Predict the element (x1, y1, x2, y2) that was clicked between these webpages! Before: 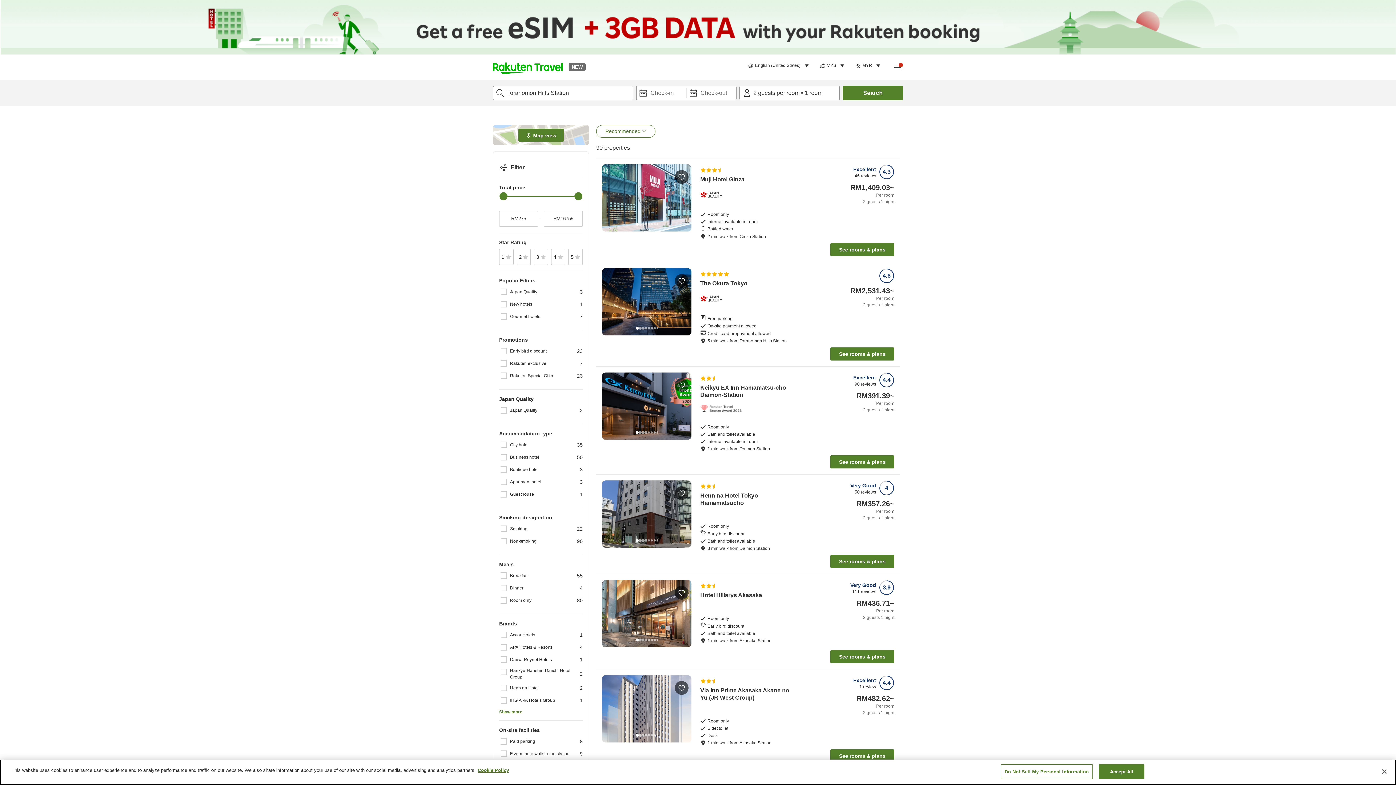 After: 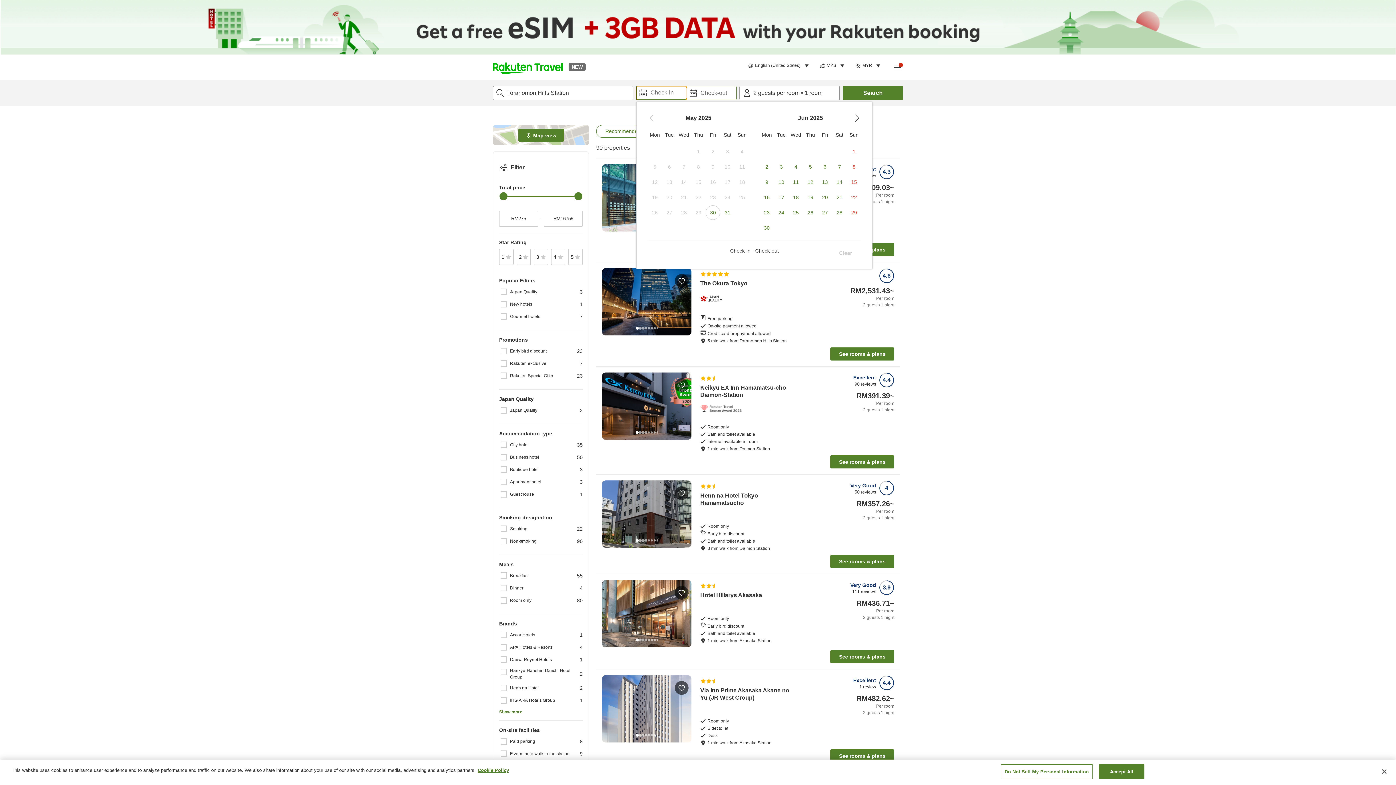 Action: label: Check-in date bbox: (636, 86, 686, 99)